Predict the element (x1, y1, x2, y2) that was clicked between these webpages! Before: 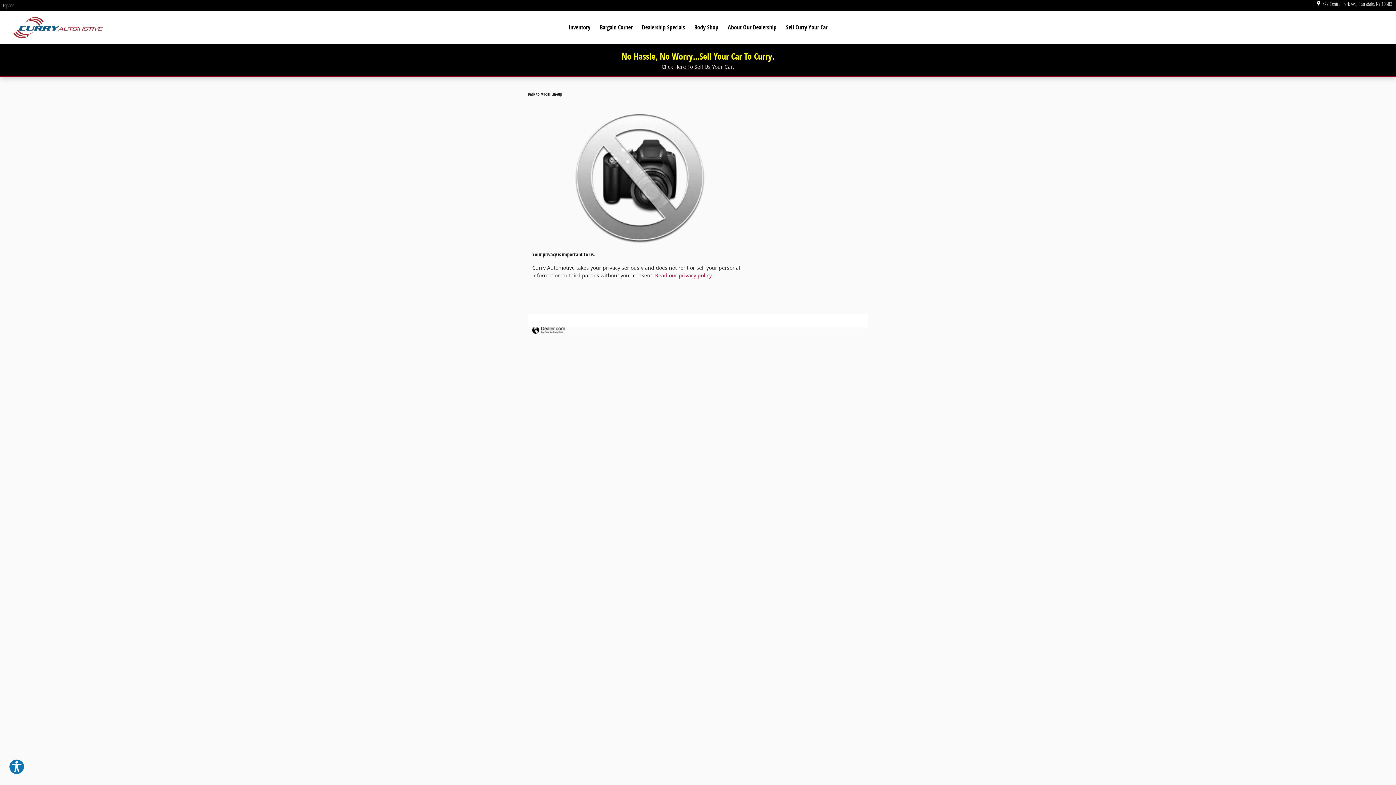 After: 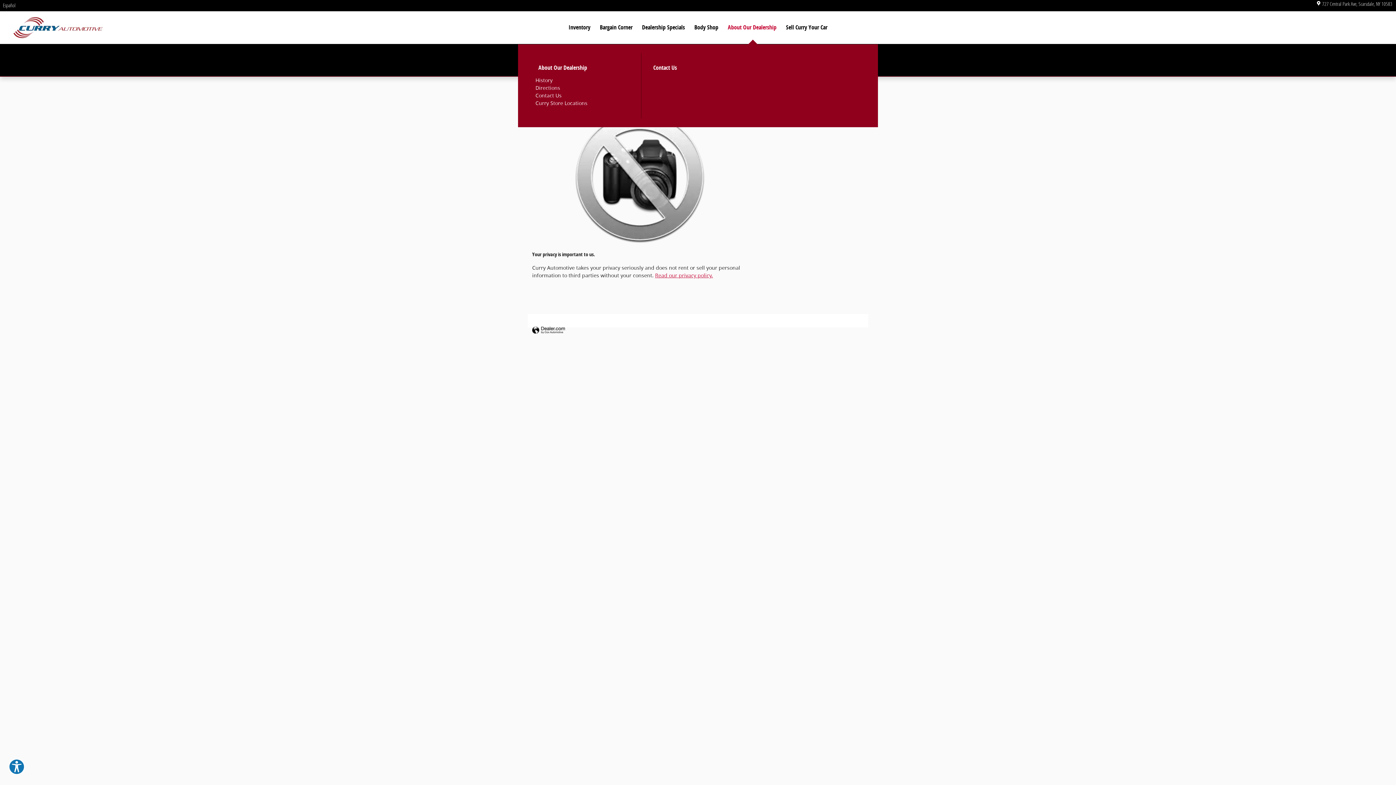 Action: label: About Our Dealership bbox: (723, 11, 781, 44)